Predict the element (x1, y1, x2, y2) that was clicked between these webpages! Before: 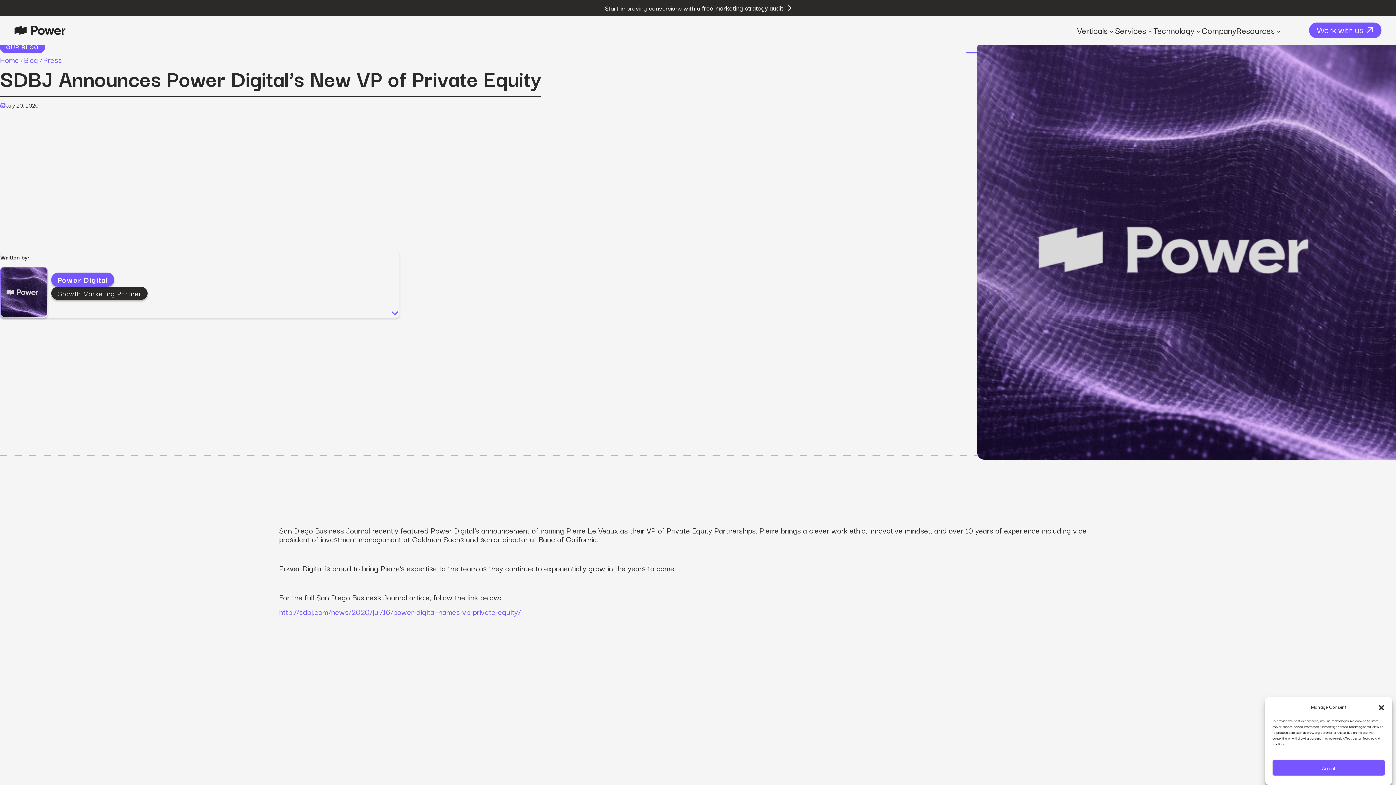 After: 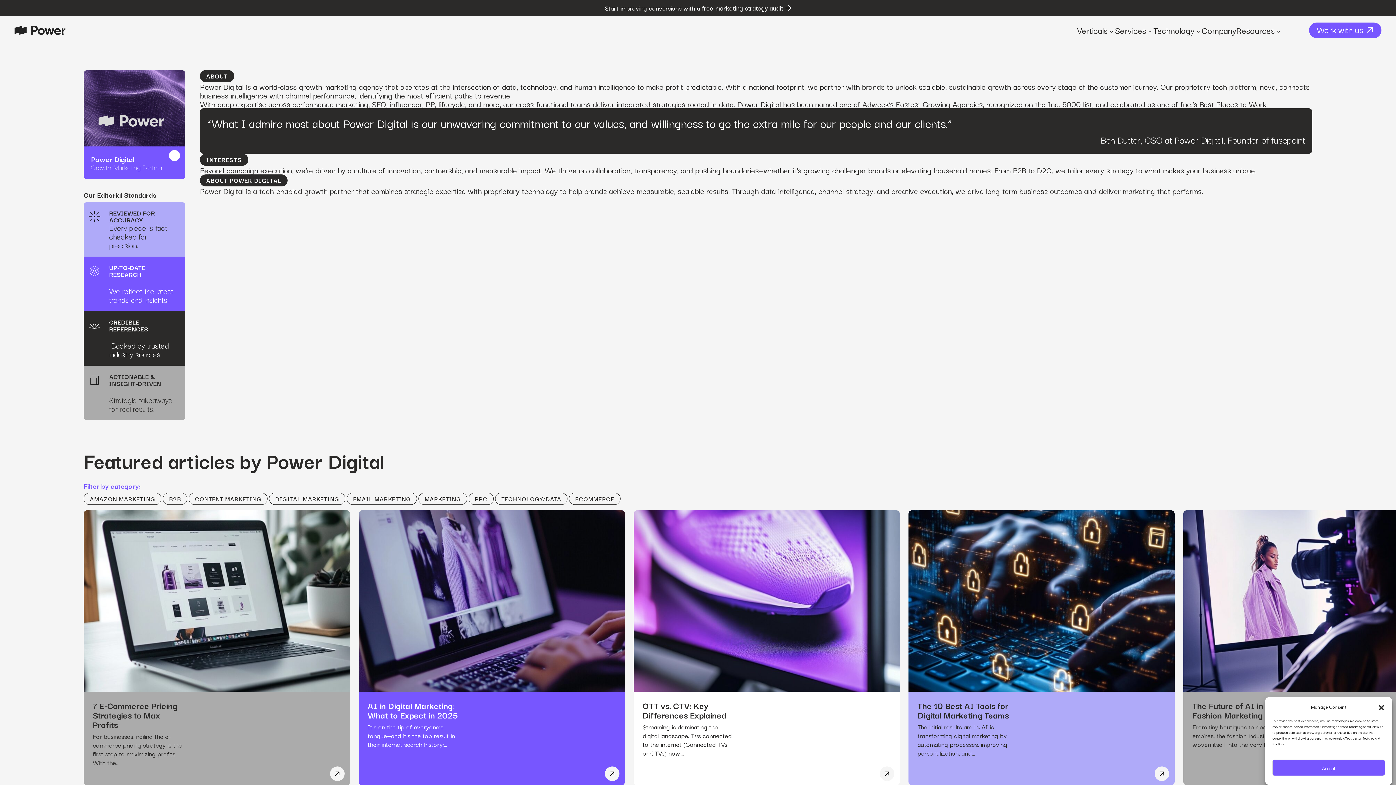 Action: bbox: (0, 266, 47, 317)